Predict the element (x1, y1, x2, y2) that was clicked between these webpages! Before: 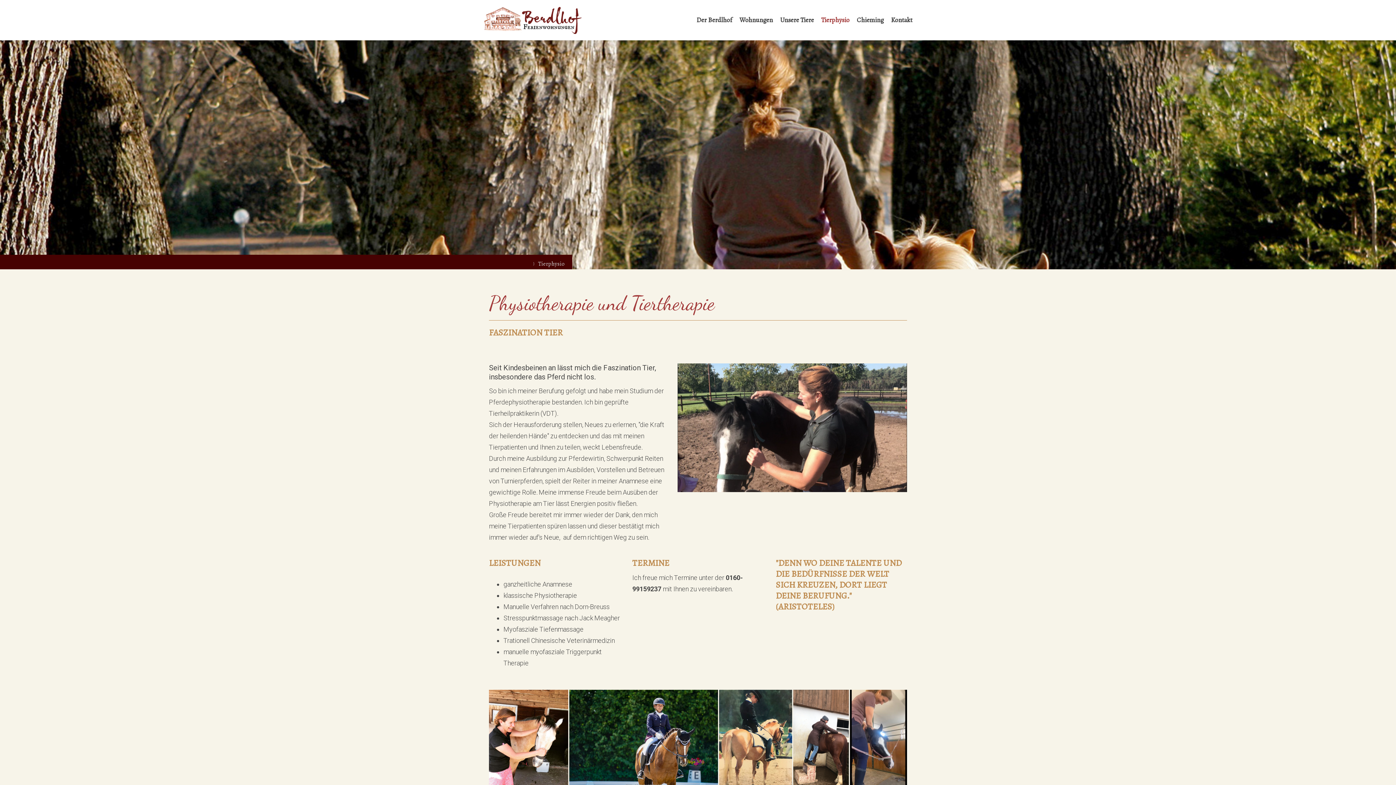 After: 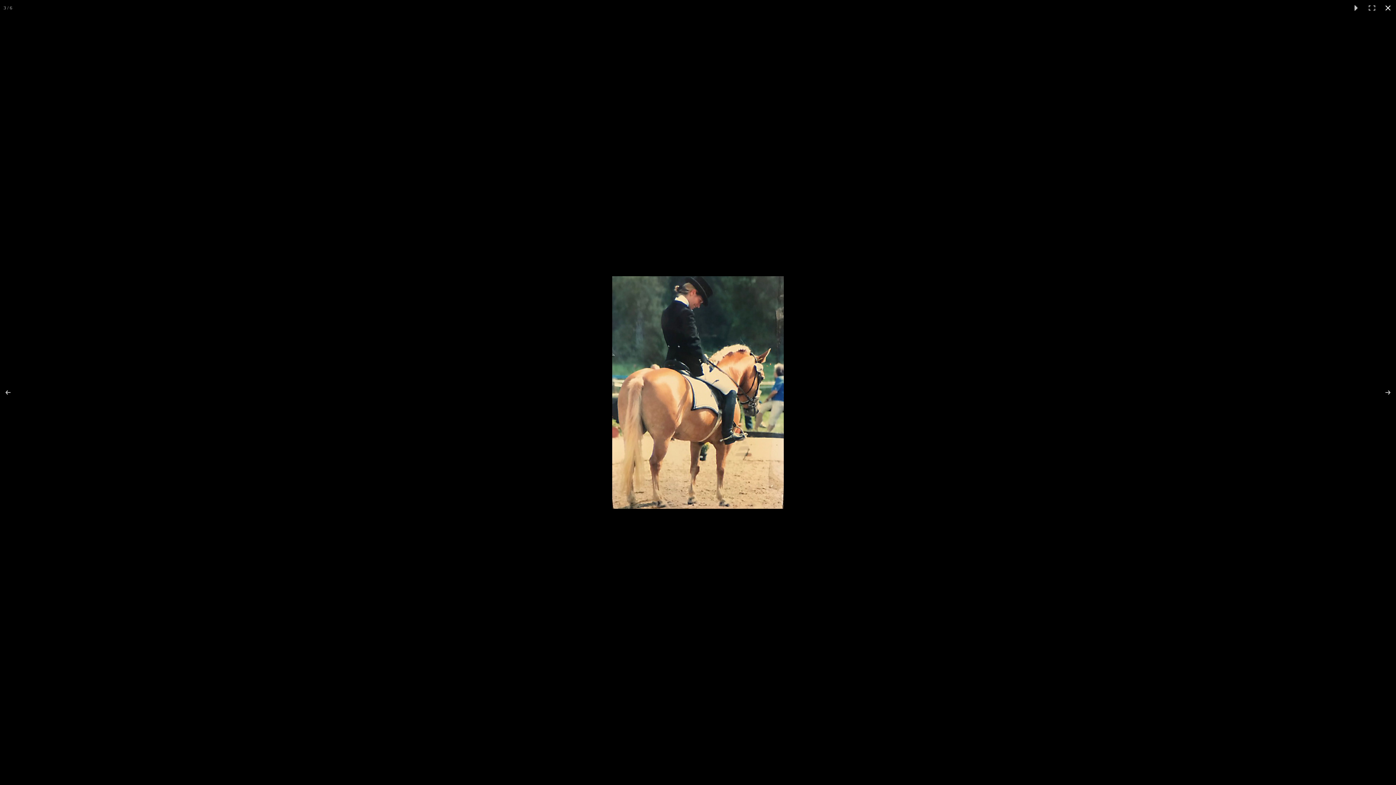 Action: bbox: (719, 690, 793, 789)